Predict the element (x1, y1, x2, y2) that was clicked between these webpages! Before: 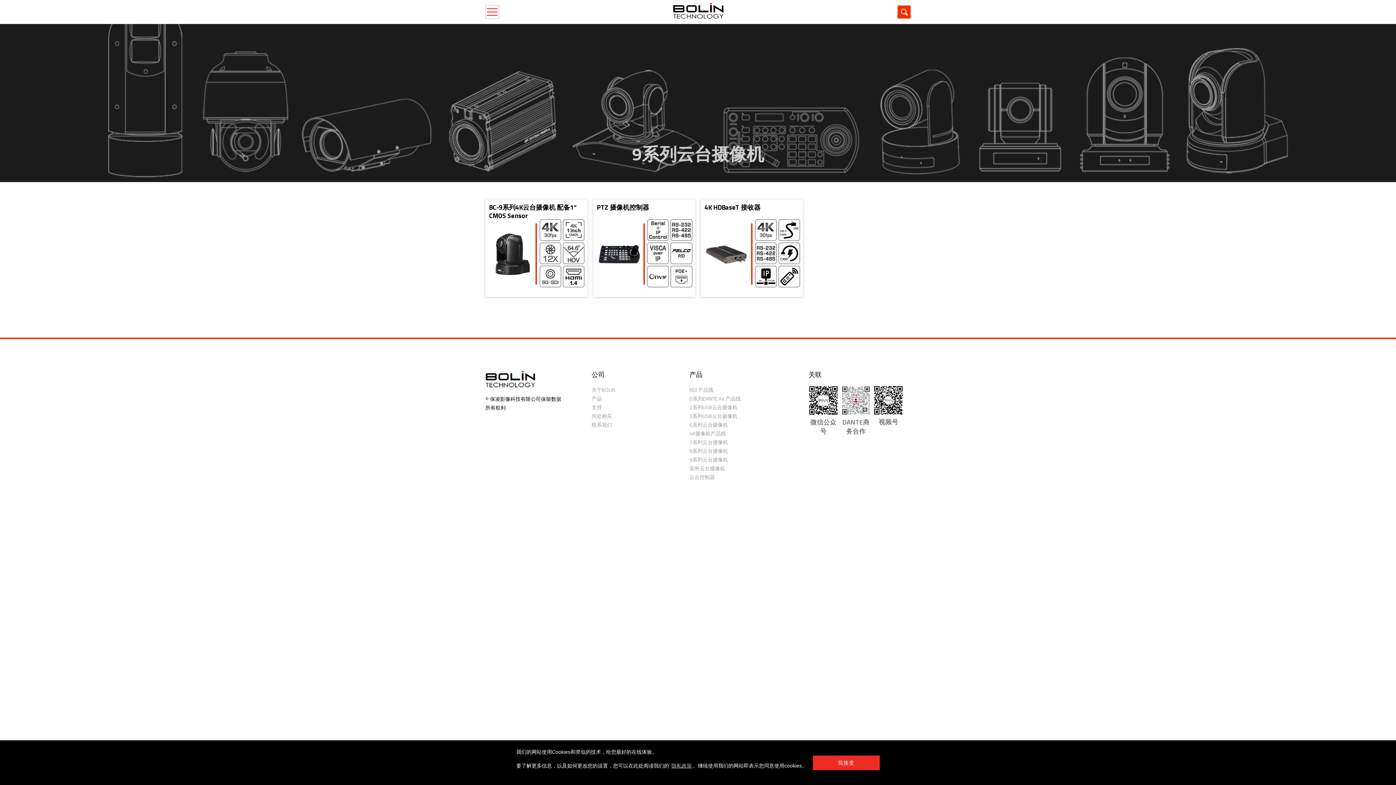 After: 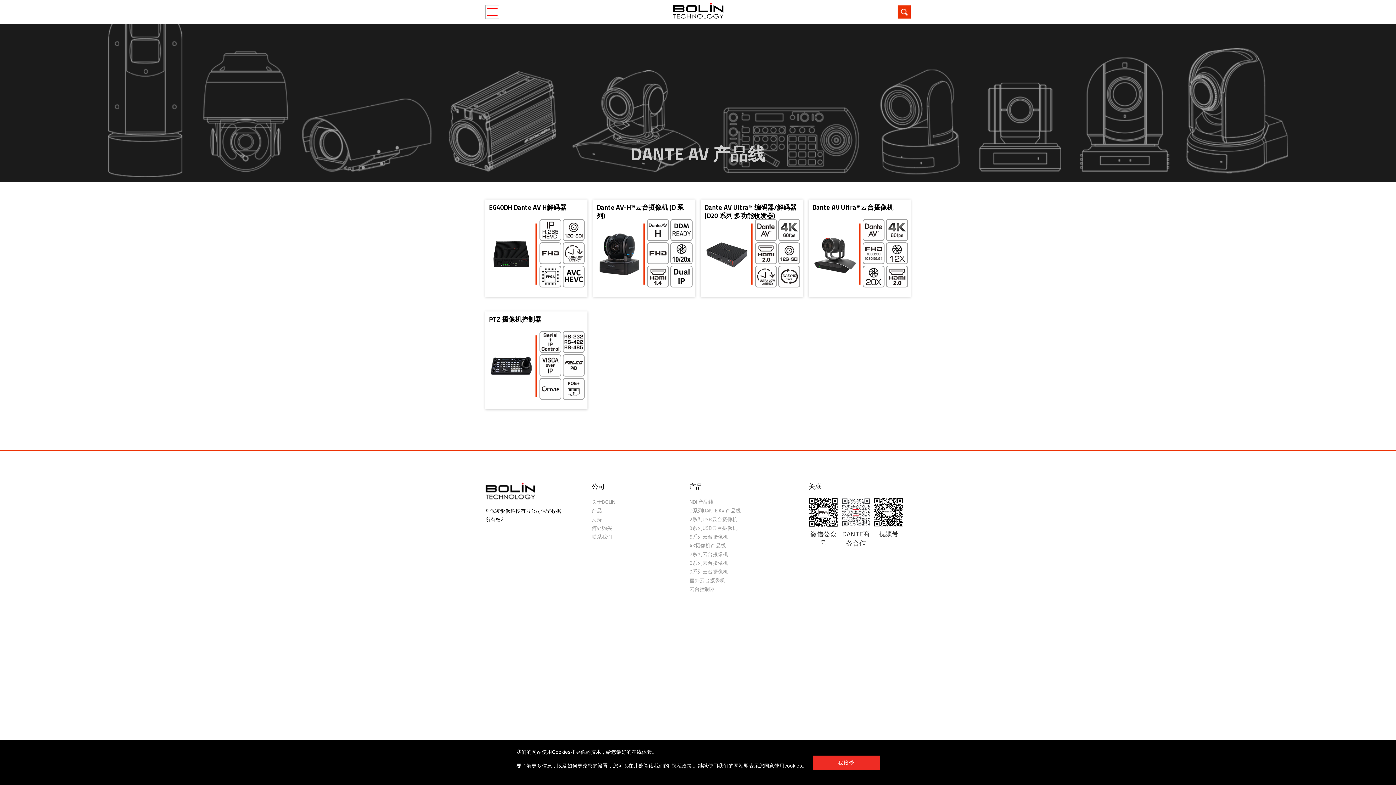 Action: bbox: (689, 394, 740, 402) label: D系列DANTE AV 产品线